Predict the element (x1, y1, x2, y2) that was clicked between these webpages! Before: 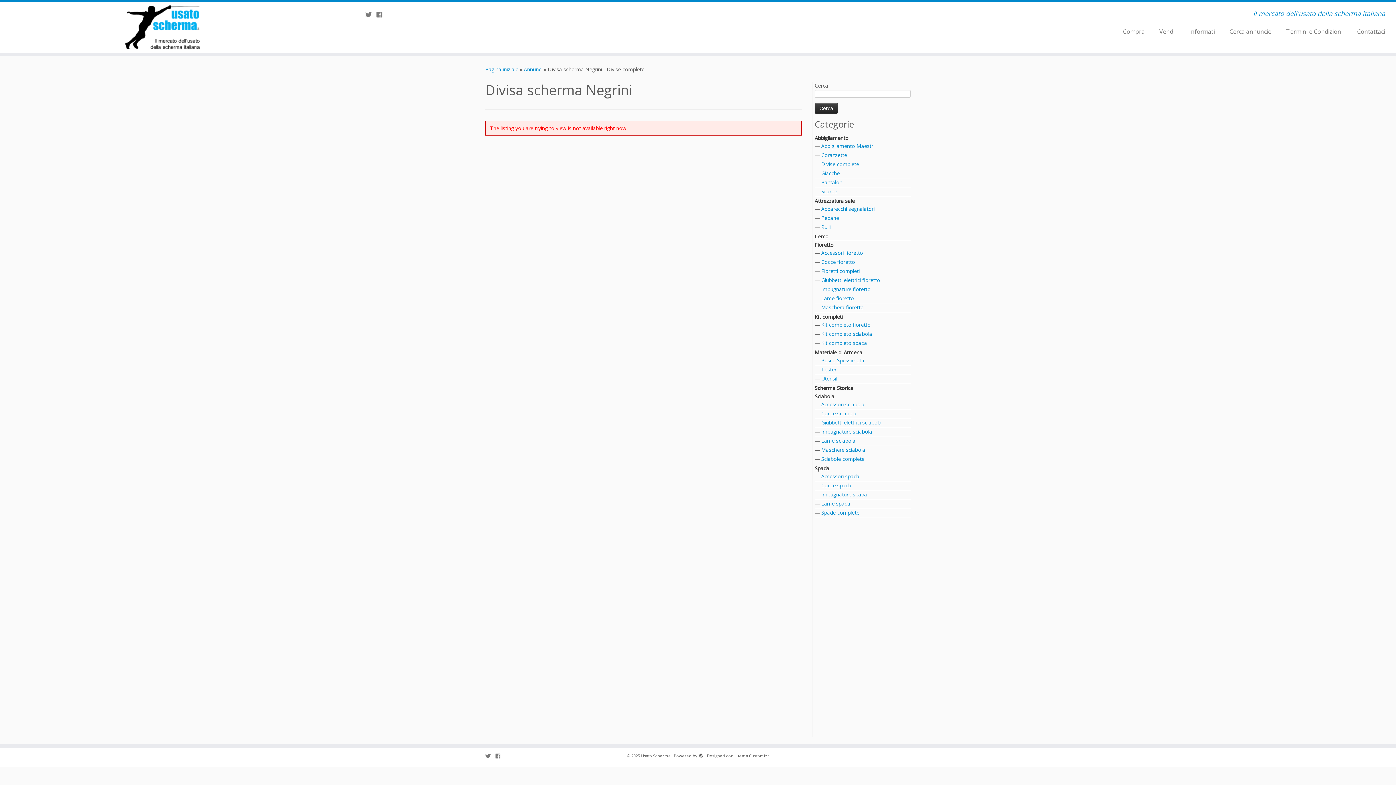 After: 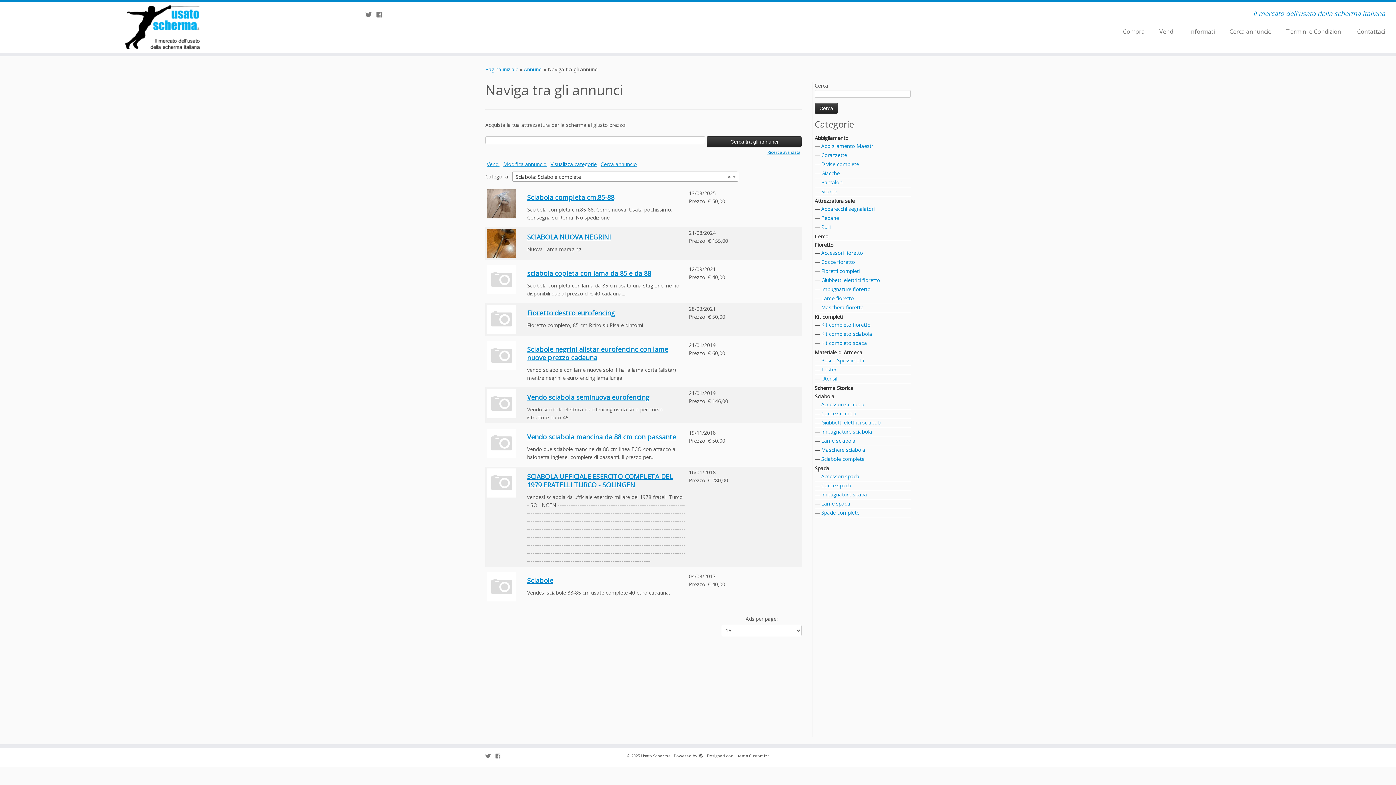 Action: label: Sciabole complete bbox: (821, 455, 864, 462)